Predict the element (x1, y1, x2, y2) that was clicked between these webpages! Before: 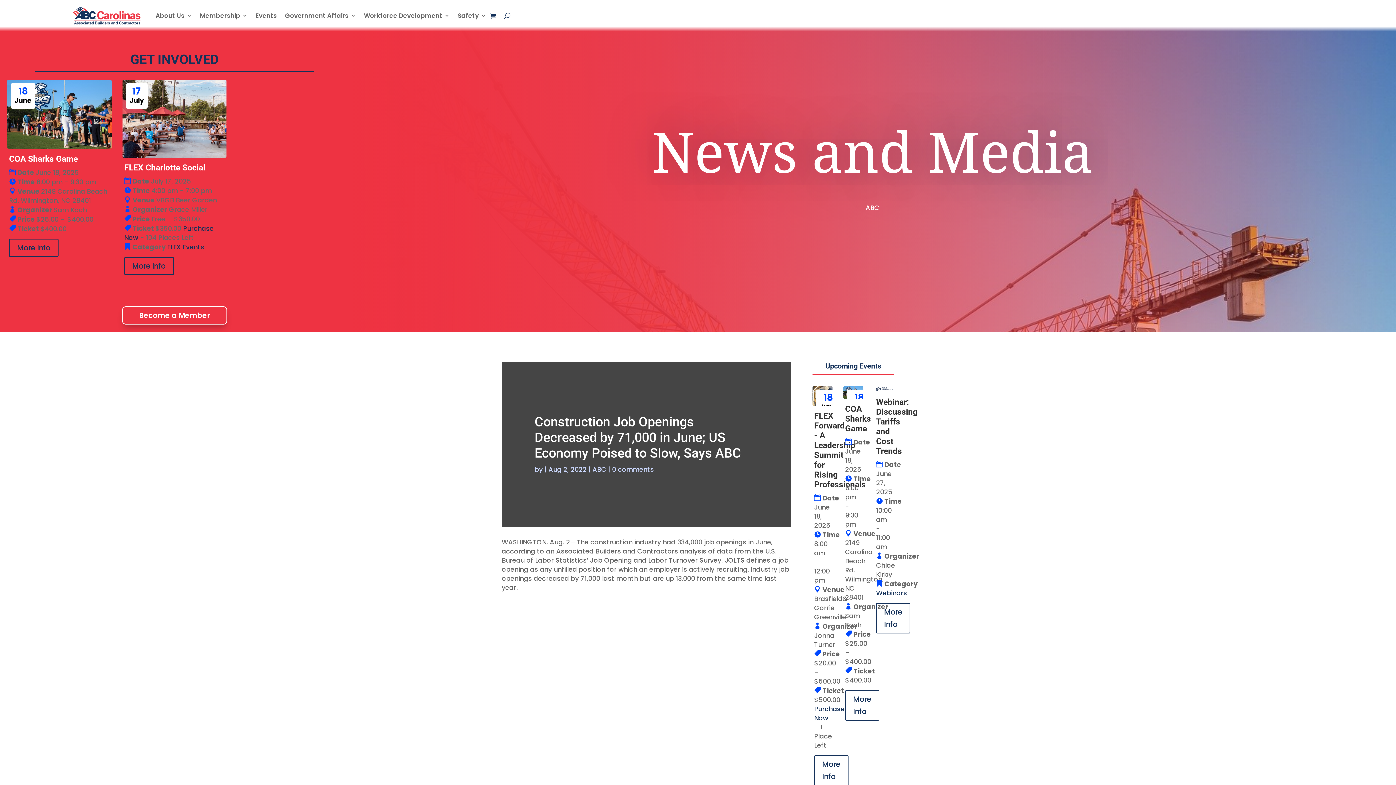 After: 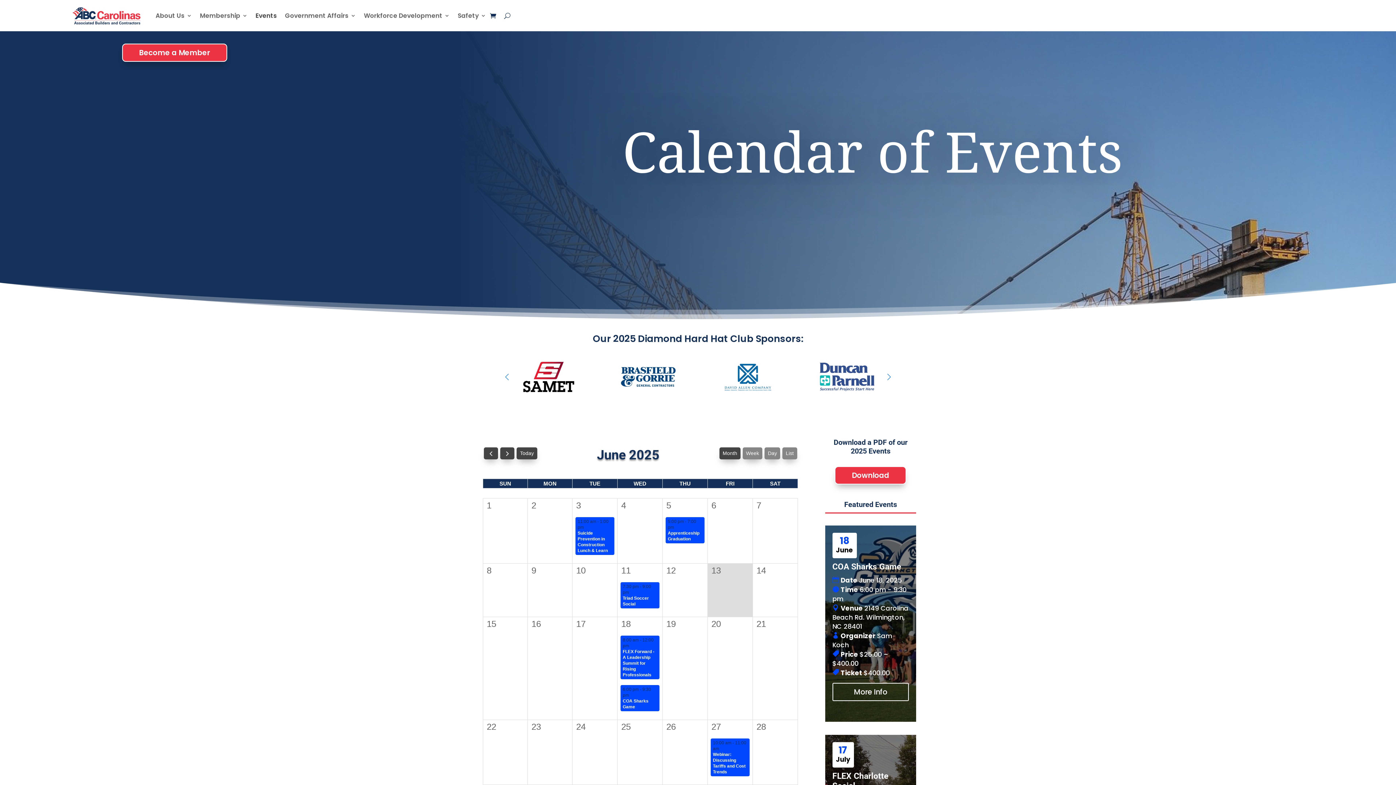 Action: label: Events bbox: (255, 1, 277, 29)